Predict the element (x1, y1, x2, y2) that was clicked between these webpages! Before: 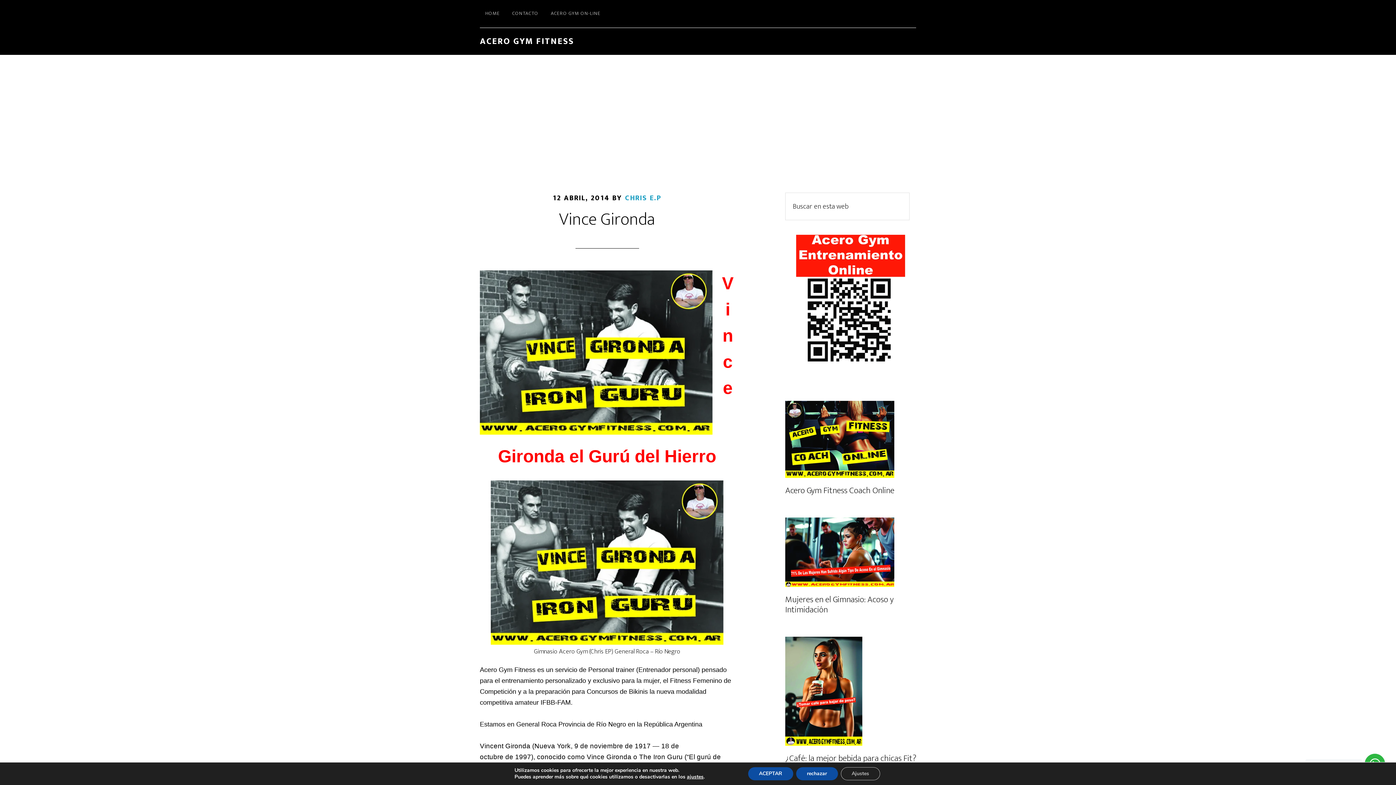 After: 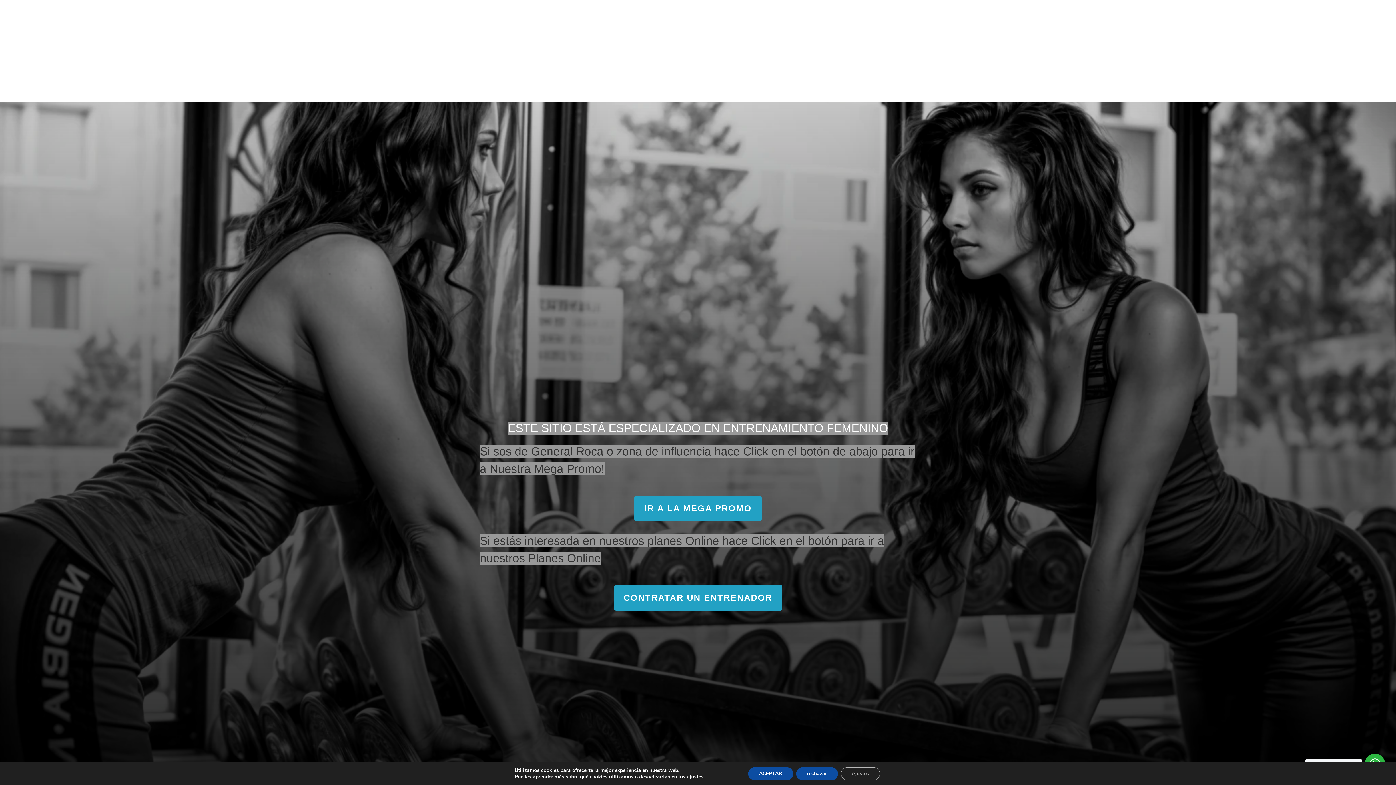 Action: label: ACERO GYM FITNESS bbox: (480, 34, 574, 48)